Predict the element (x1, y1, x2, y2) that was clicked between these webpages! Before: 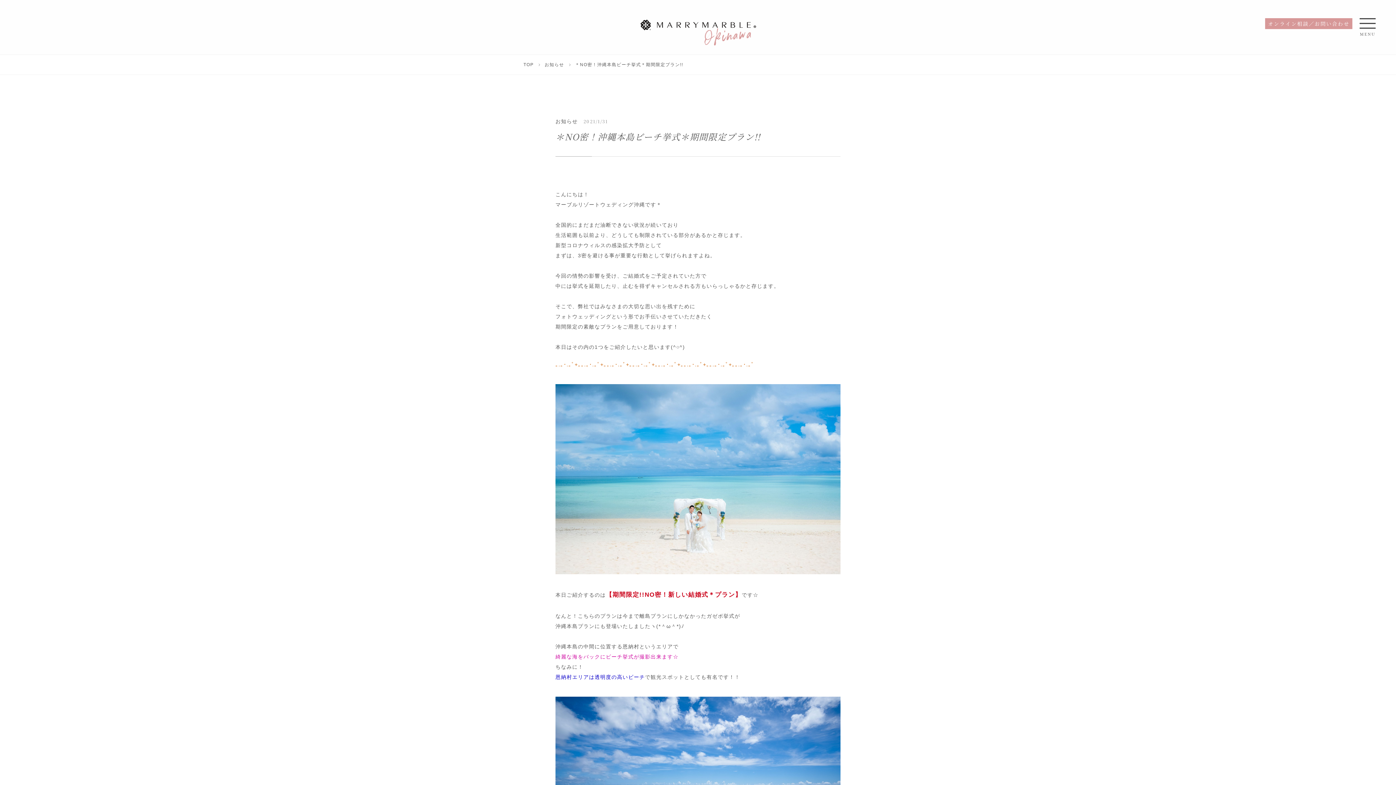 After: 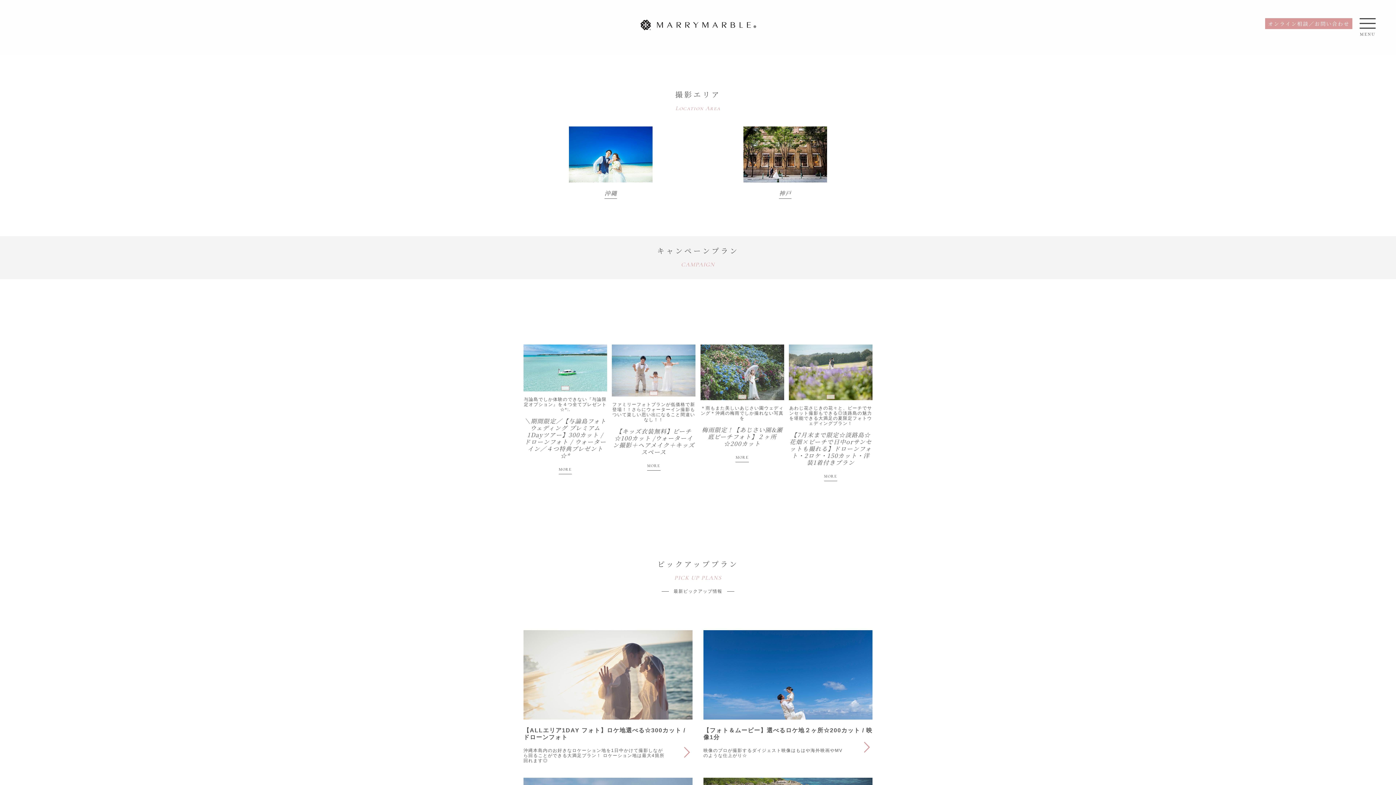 Action: bbox: (523, 62, 533, 67) label: TOP